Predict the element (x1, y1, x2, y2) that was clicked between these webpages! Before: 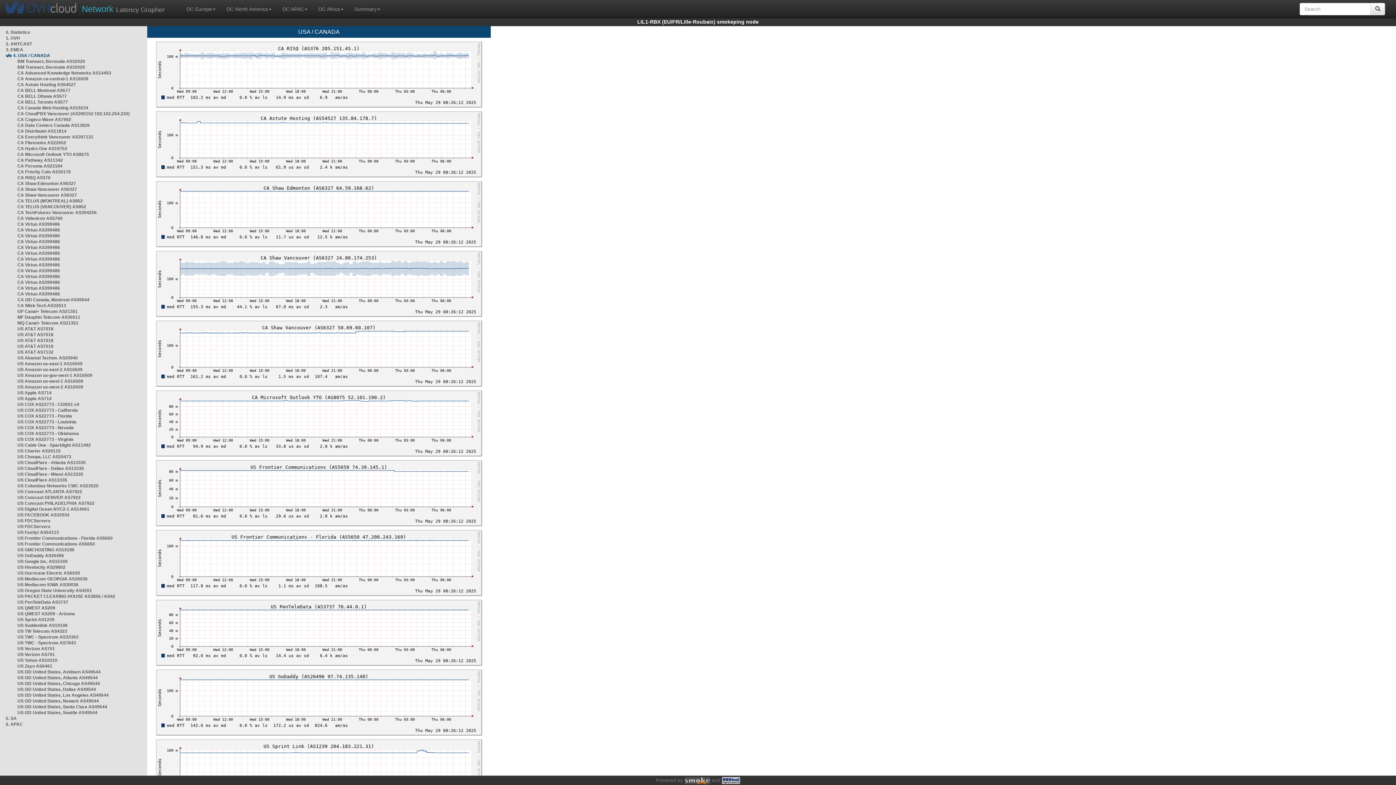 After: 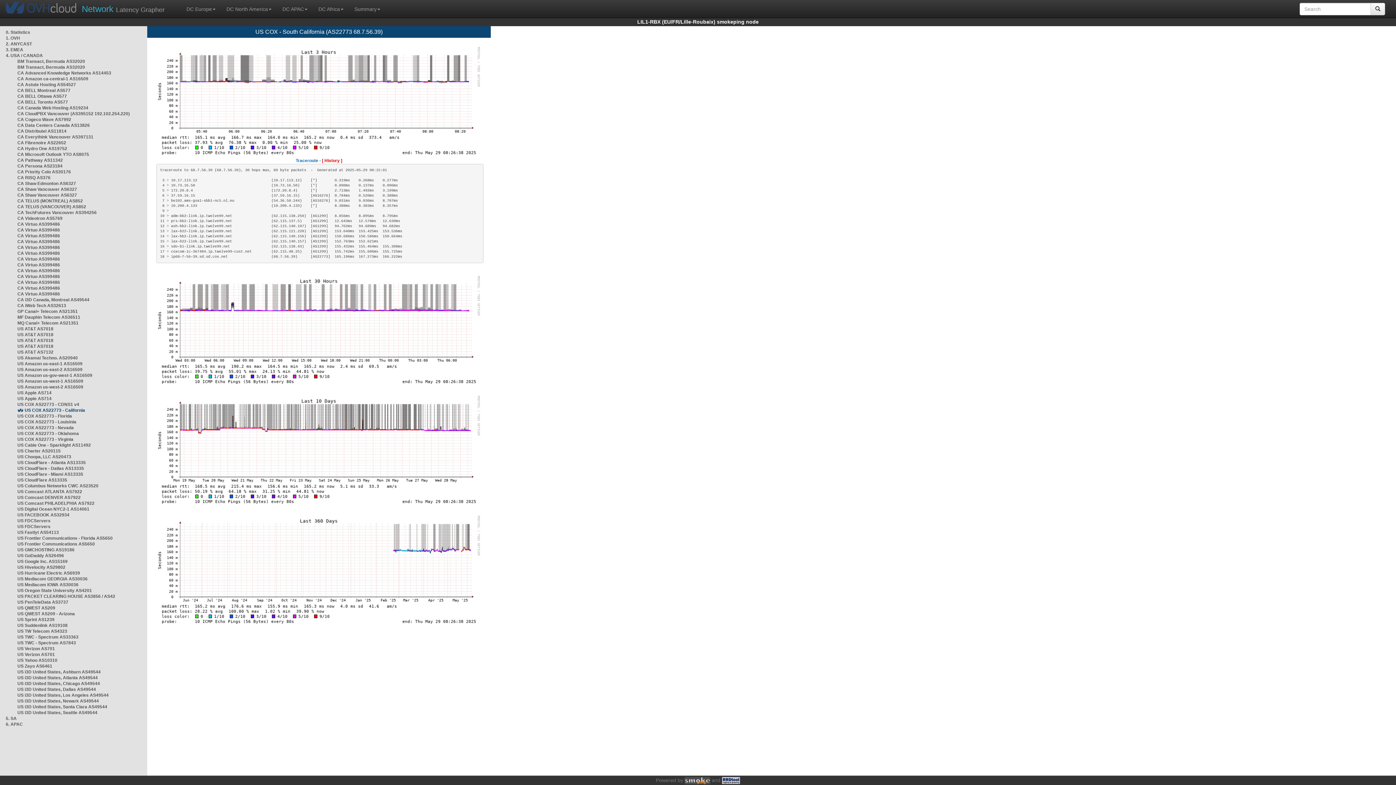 Action: label: US COX AS22773 - California bbox: (17, 408, 77, 413)